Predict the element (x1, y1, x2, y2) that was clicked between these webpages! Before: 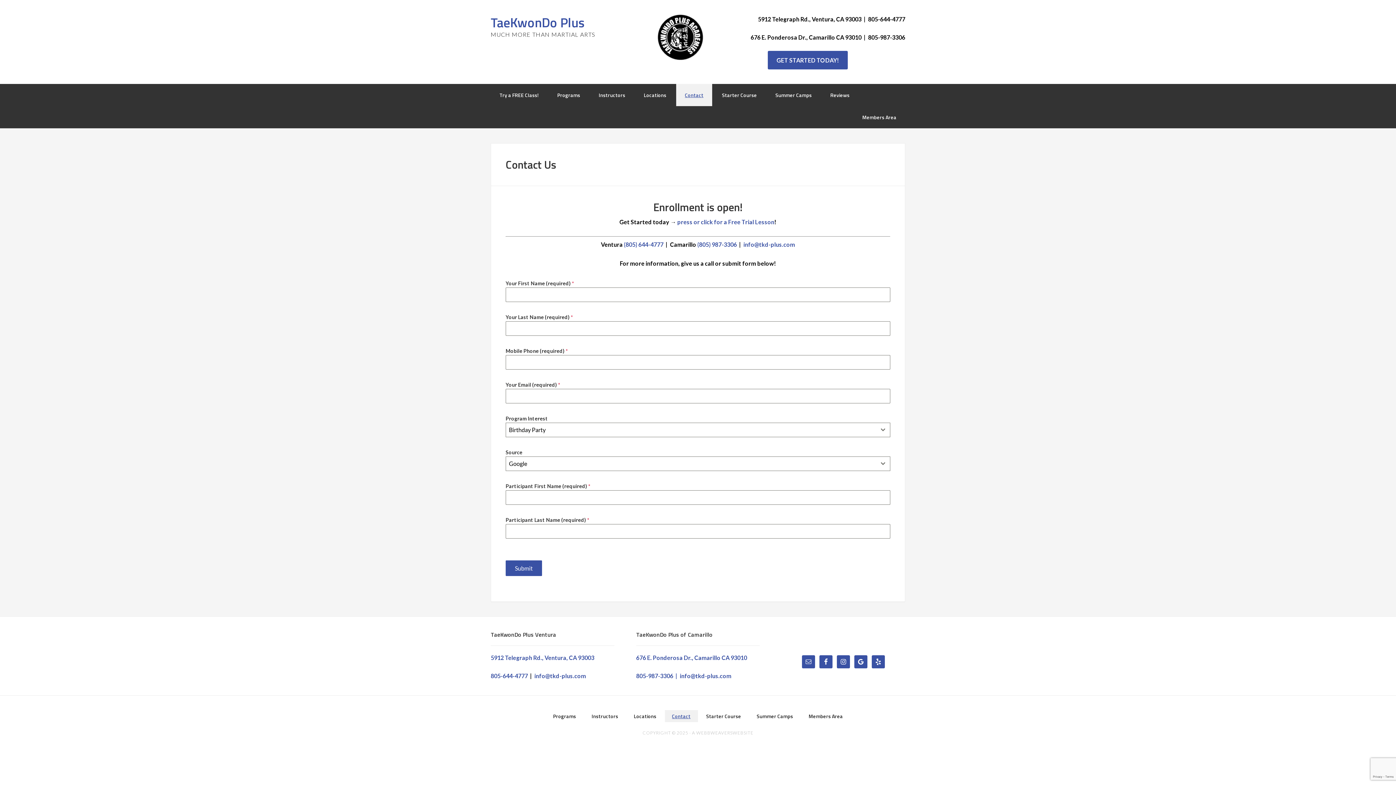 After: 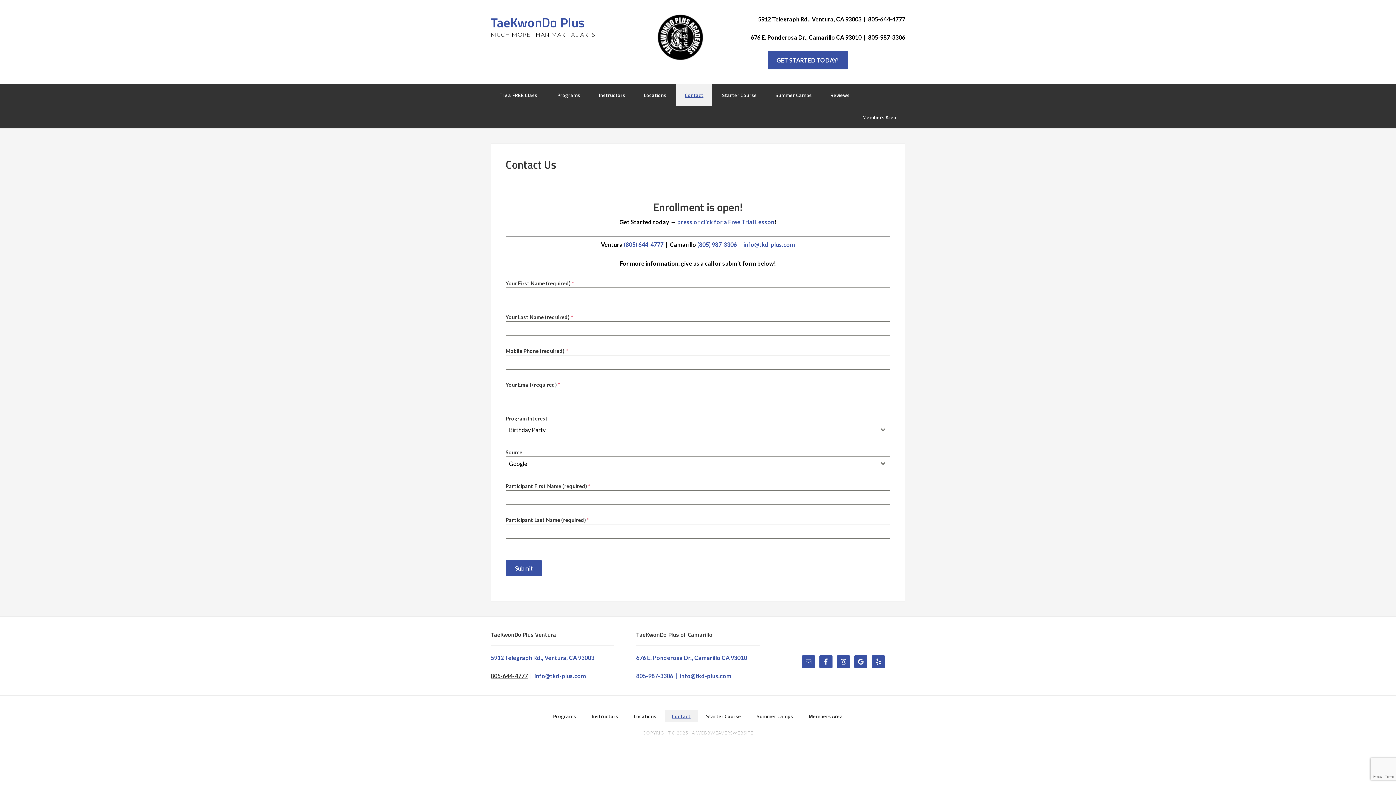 Action: label: 805-644-4777 bbox: (490, 672, 528, 679)